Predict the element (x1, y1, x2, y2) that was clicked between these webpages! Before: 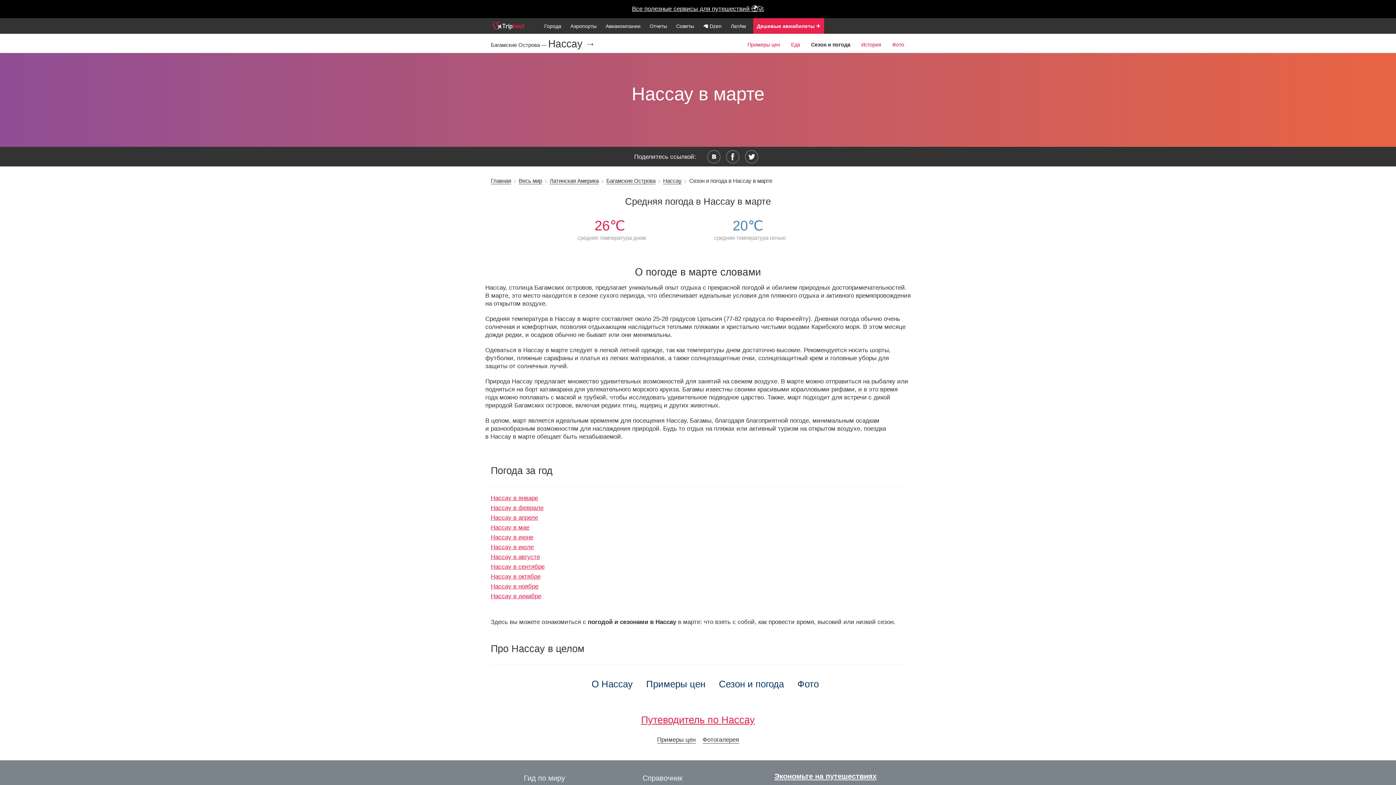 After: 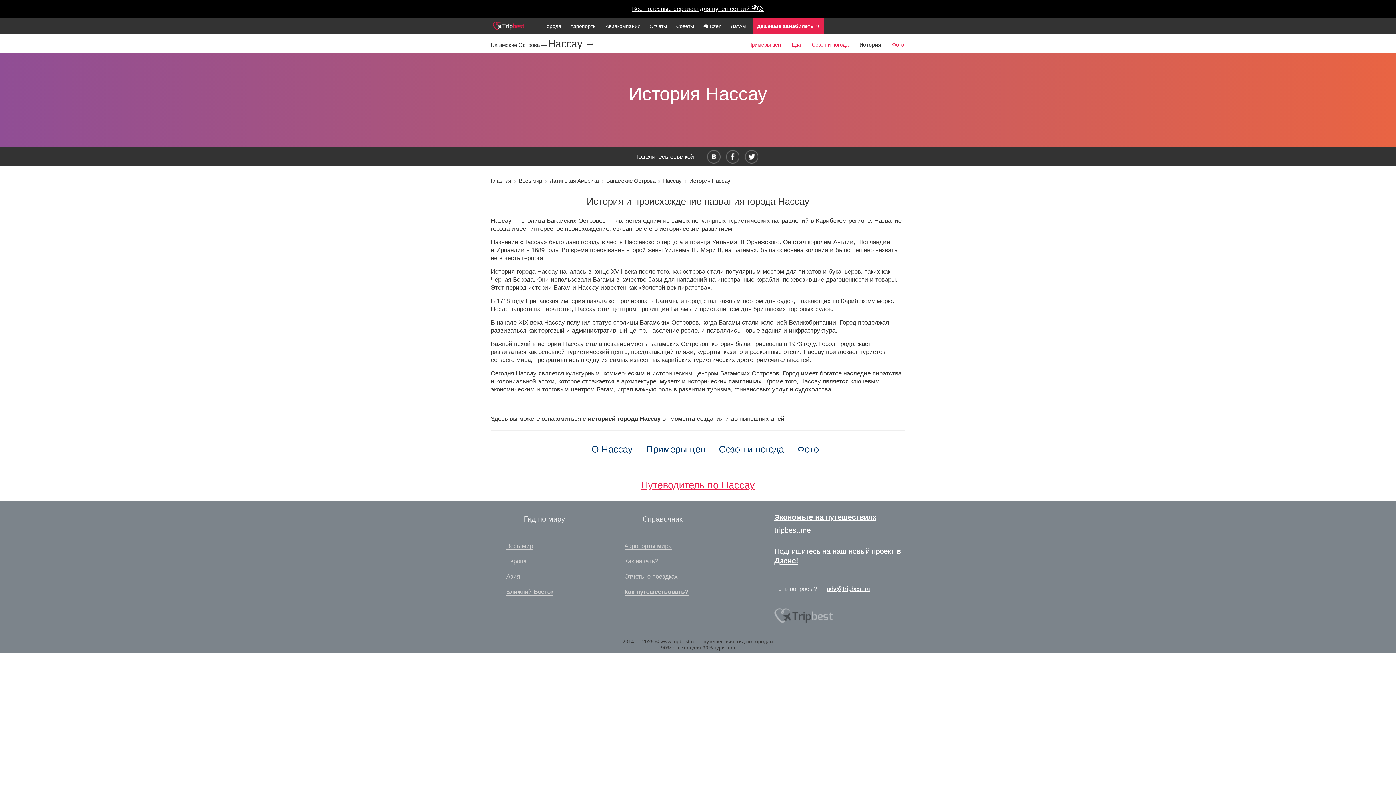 Action: bbox: (861, 40, 881, 48) label: История